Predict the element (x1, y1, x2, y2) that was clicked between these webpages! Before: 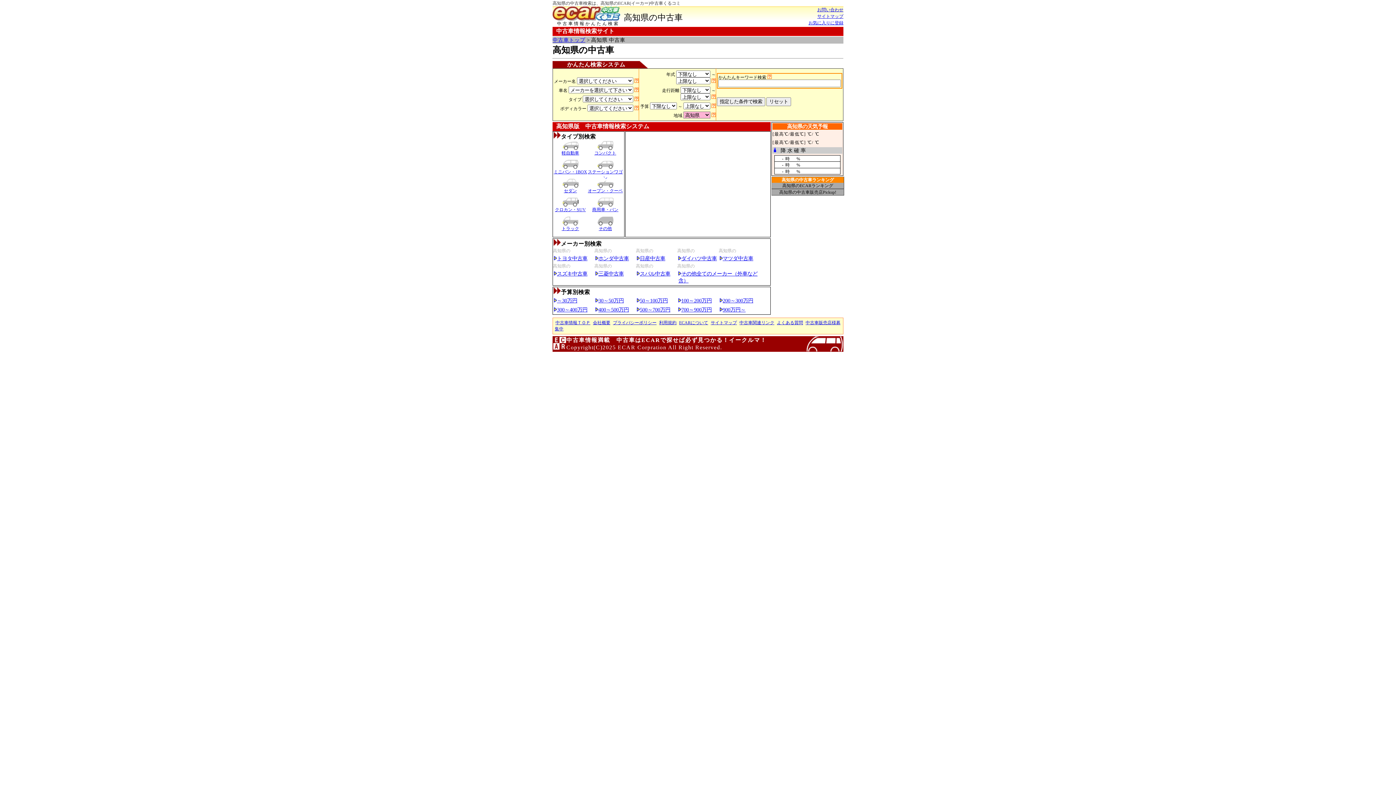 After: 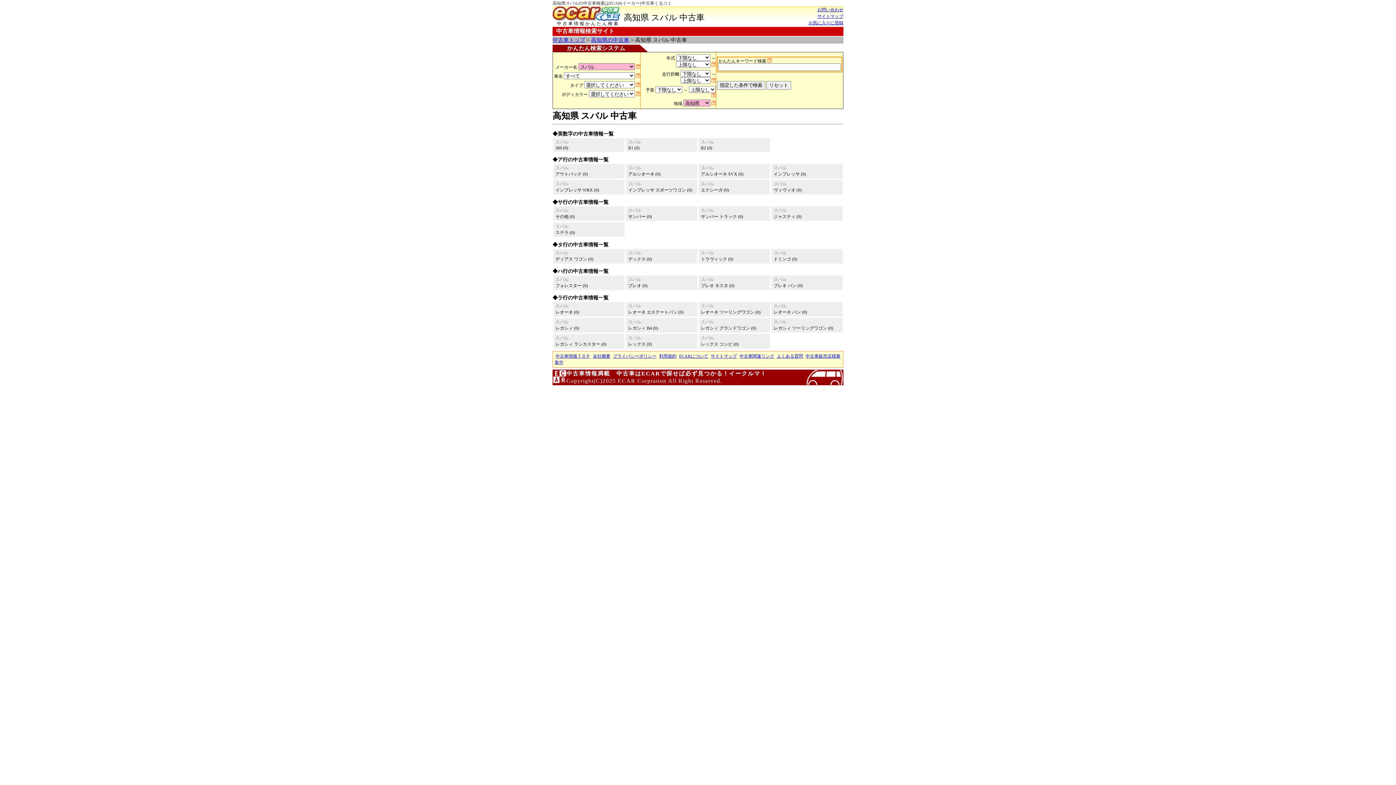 Action: label: スバル中古車 bbox: (636, 270, 678, 277)